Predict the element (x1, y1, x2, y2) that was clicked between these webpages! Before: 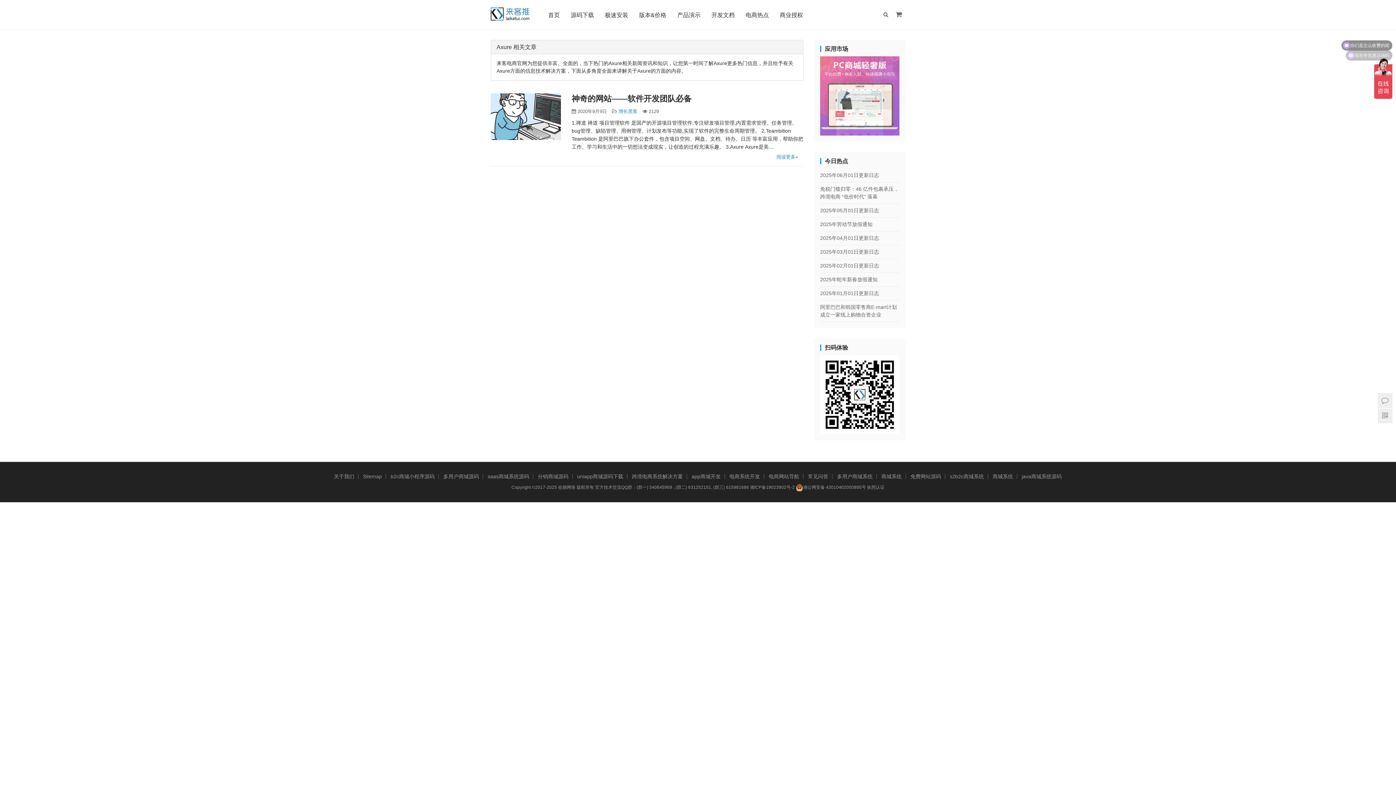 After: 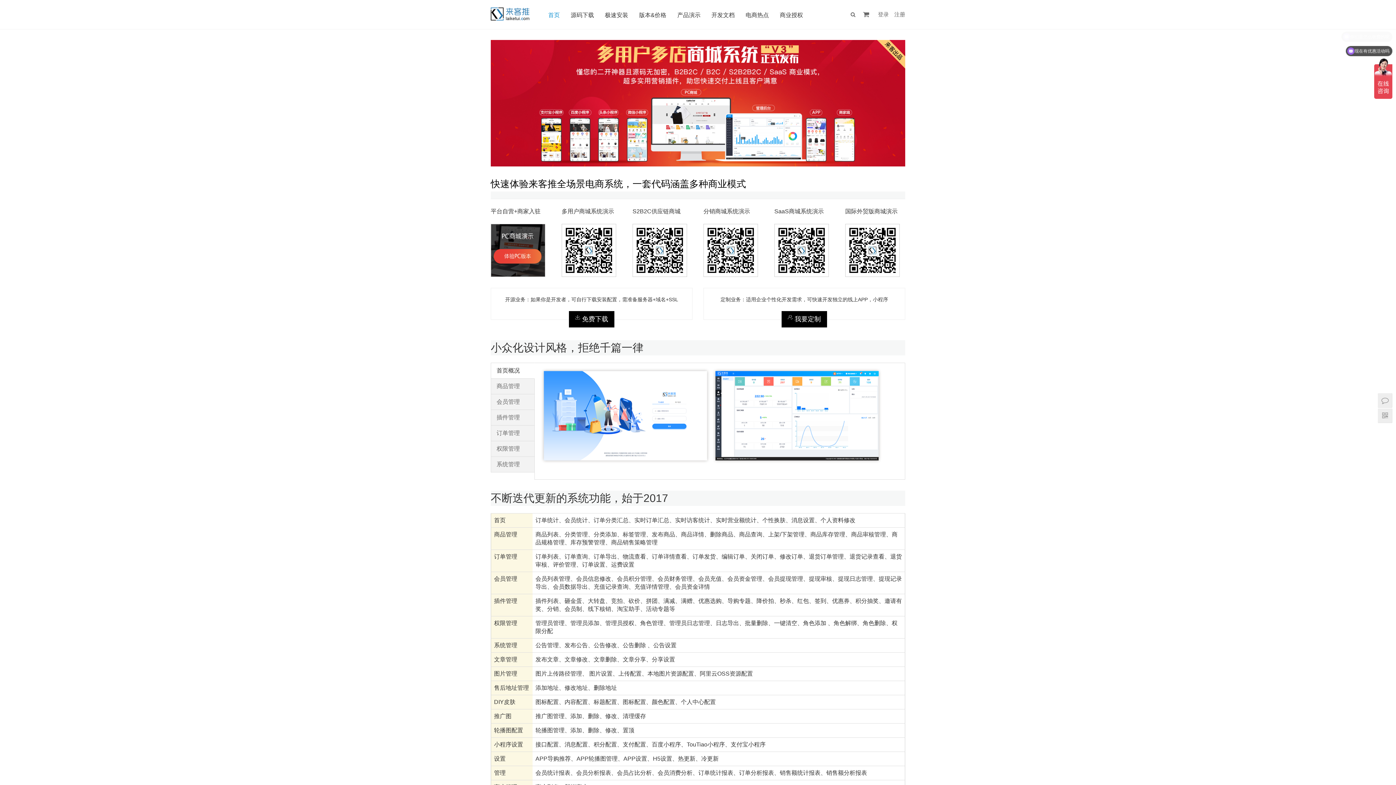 Action: label: b2c商城小程序源码 bbox: (390, 473, 434, 479)